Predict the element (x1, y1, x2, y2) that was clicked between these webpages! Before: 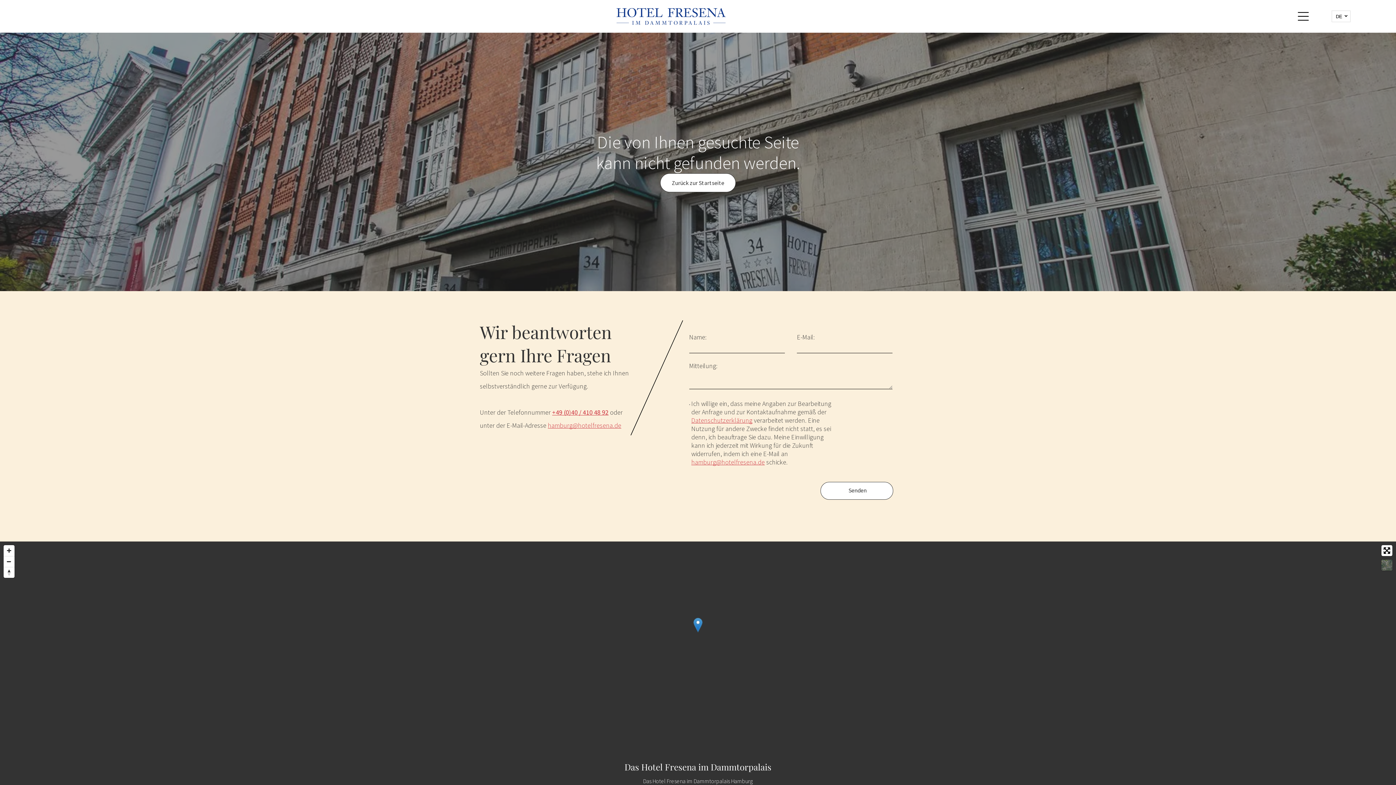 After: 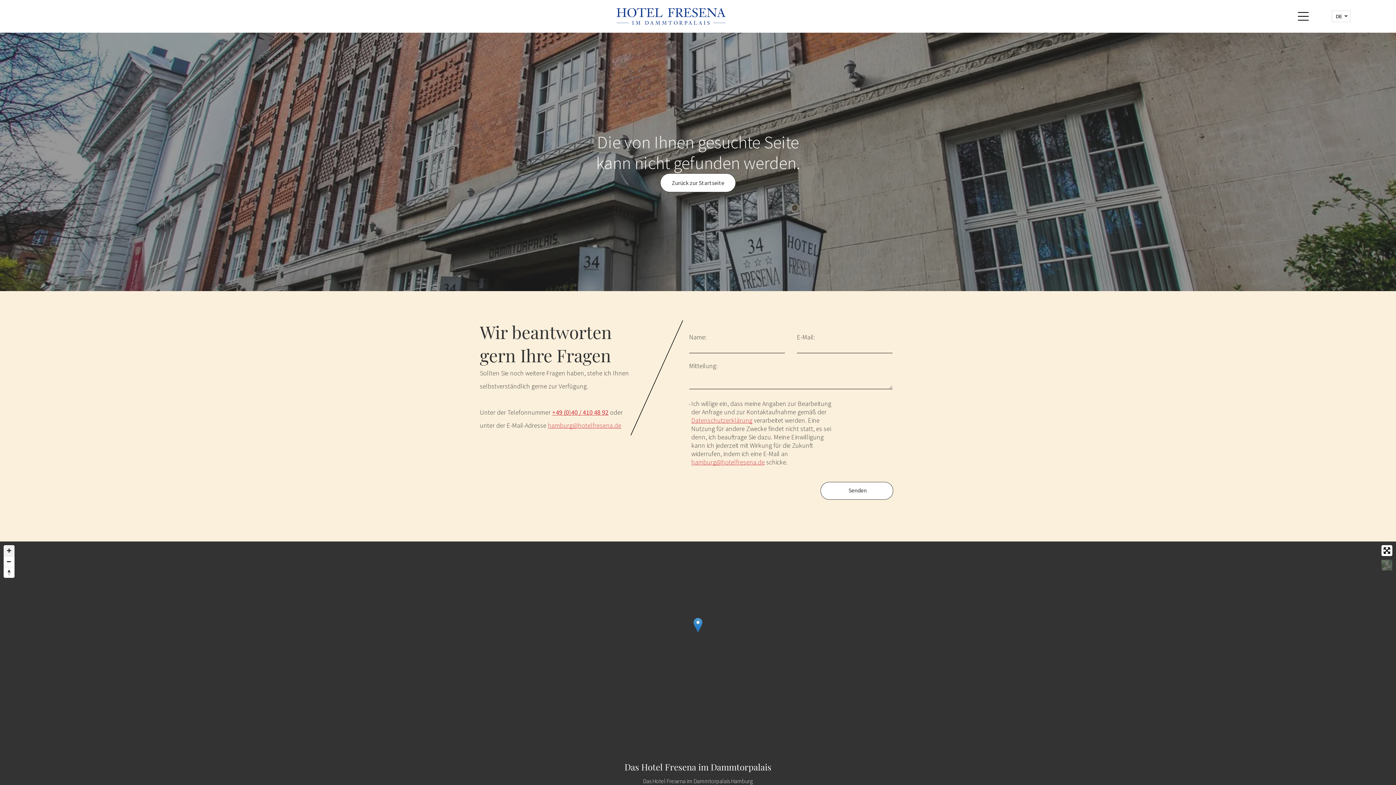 Action: bbox: (3, 545, 14, 556) label: Zoom in